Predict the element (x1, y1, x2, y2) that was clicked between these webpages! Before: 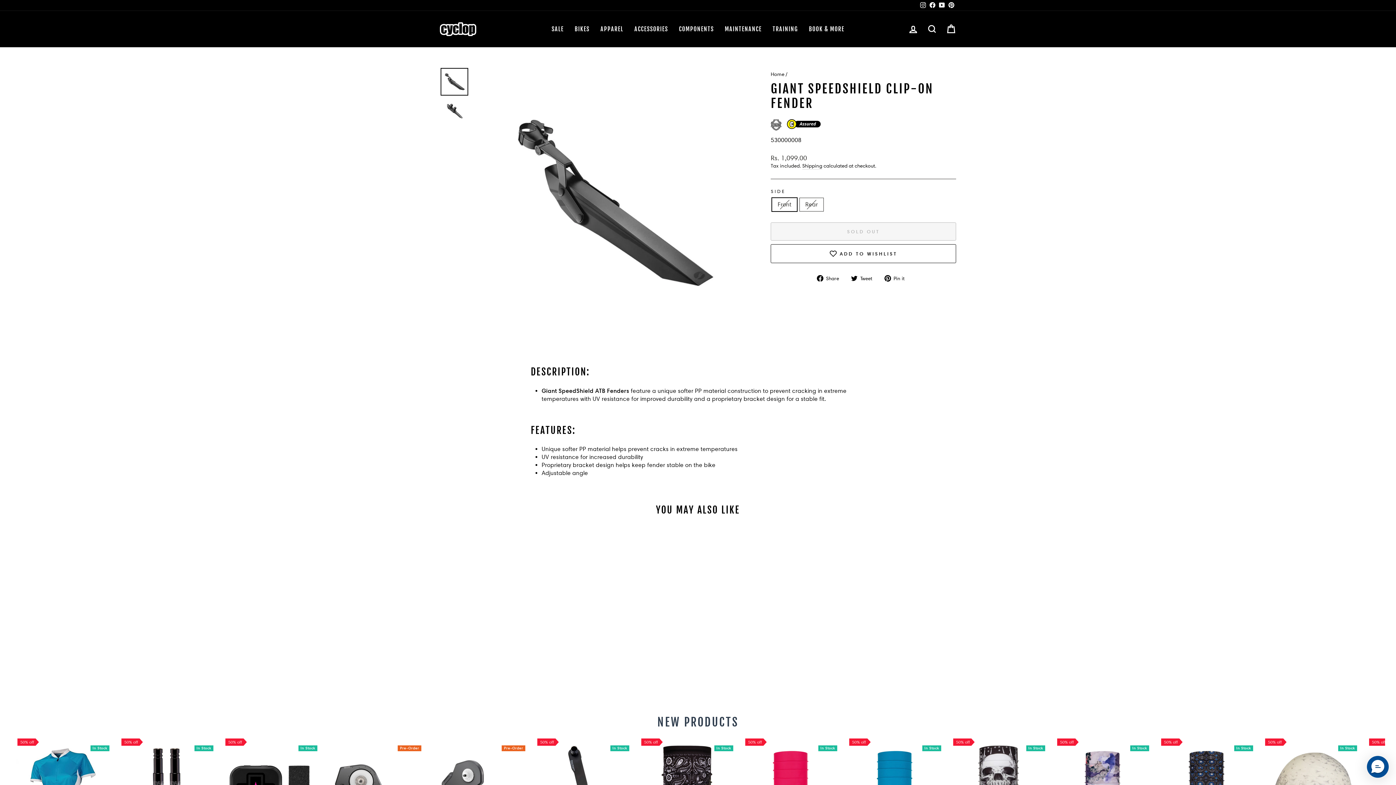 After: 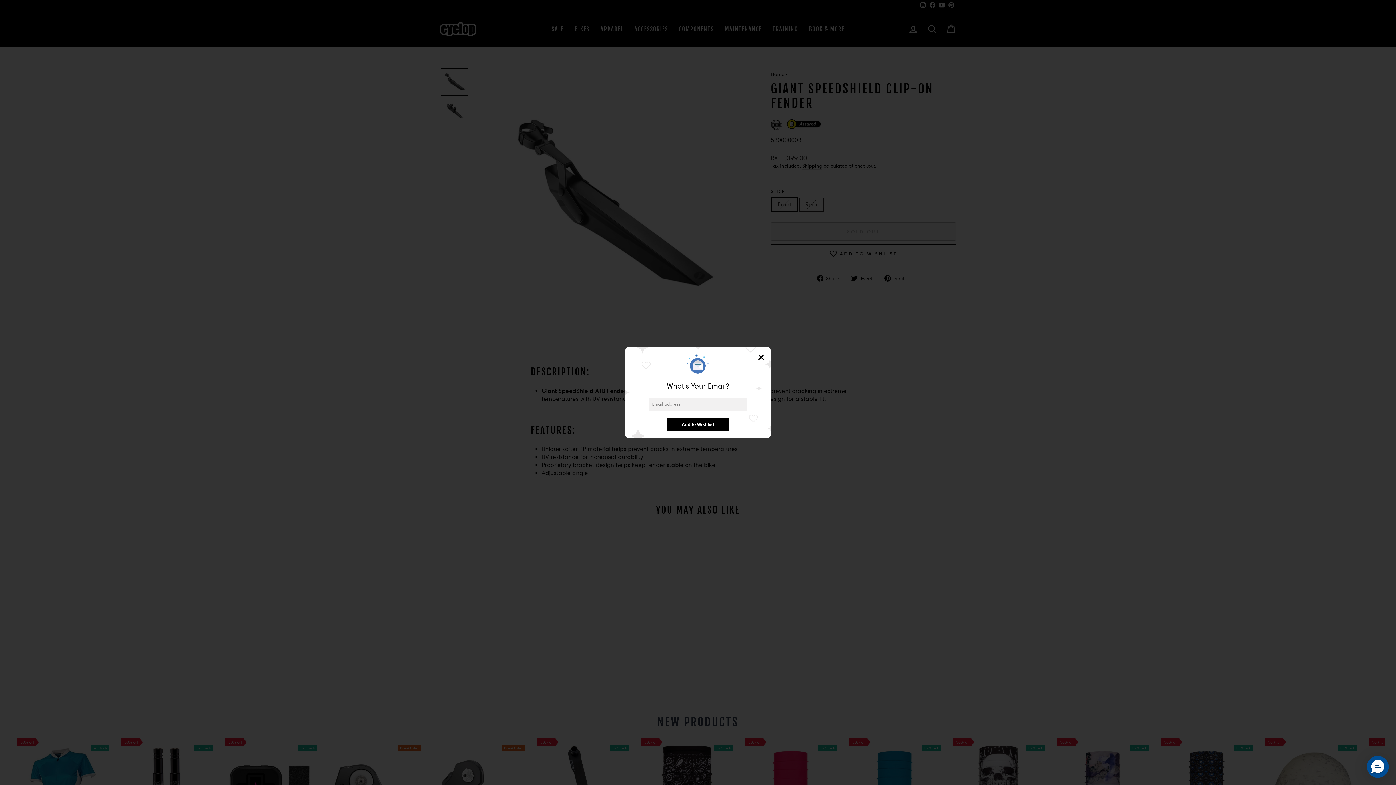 Action: bbox: (770, 244, 956, 263) label: ADD TO WISHLIST